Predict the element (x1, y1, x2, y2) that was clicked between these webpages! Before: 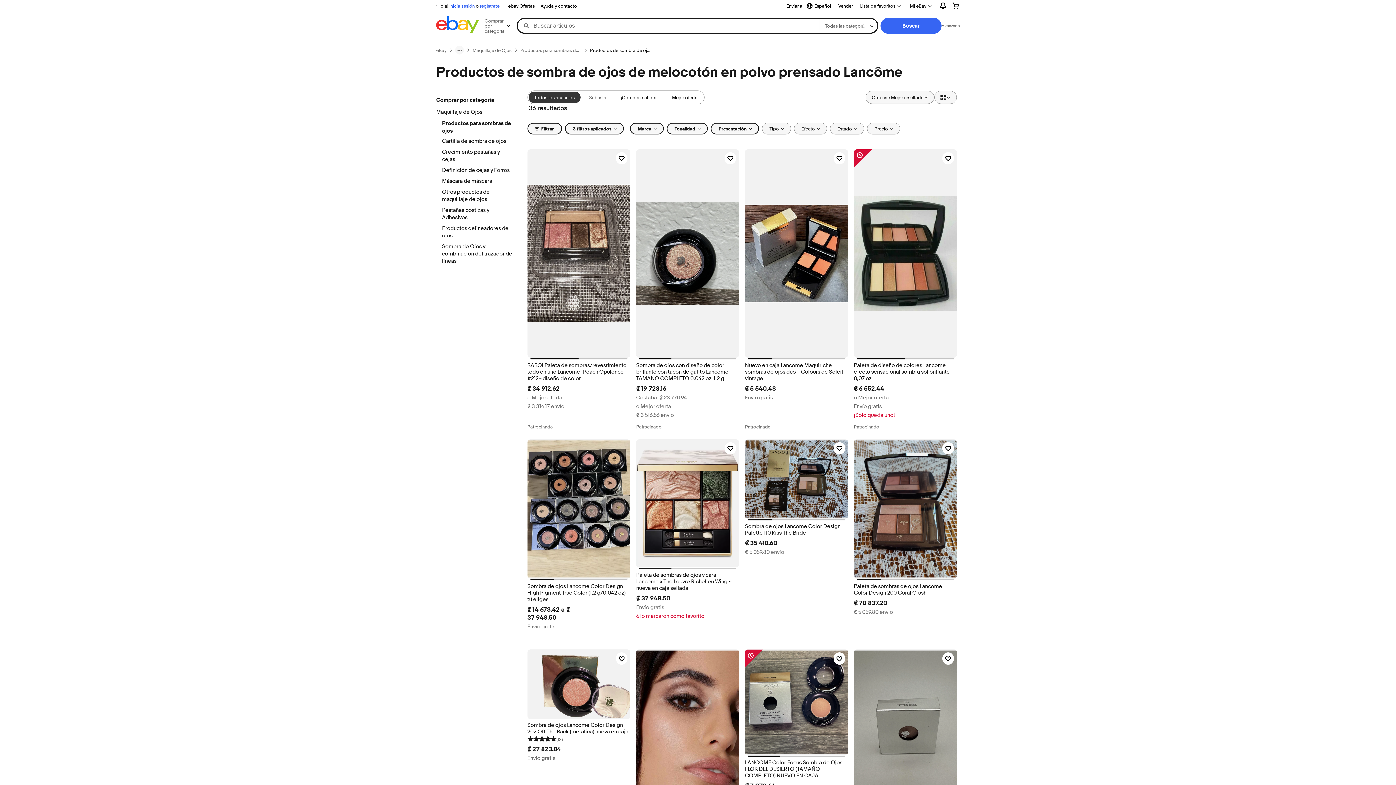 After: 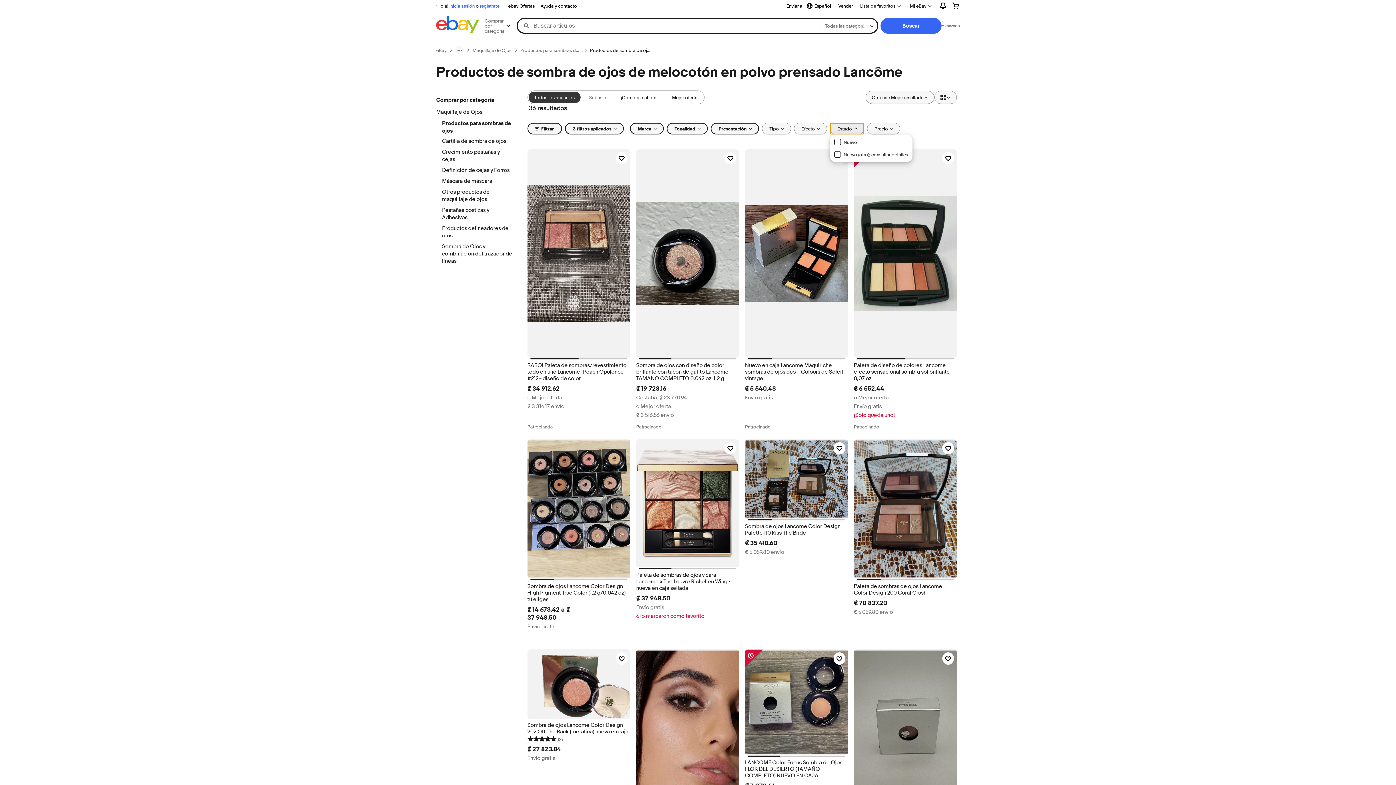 Action: bbox: (830, 122, 864, 134) label: Estado